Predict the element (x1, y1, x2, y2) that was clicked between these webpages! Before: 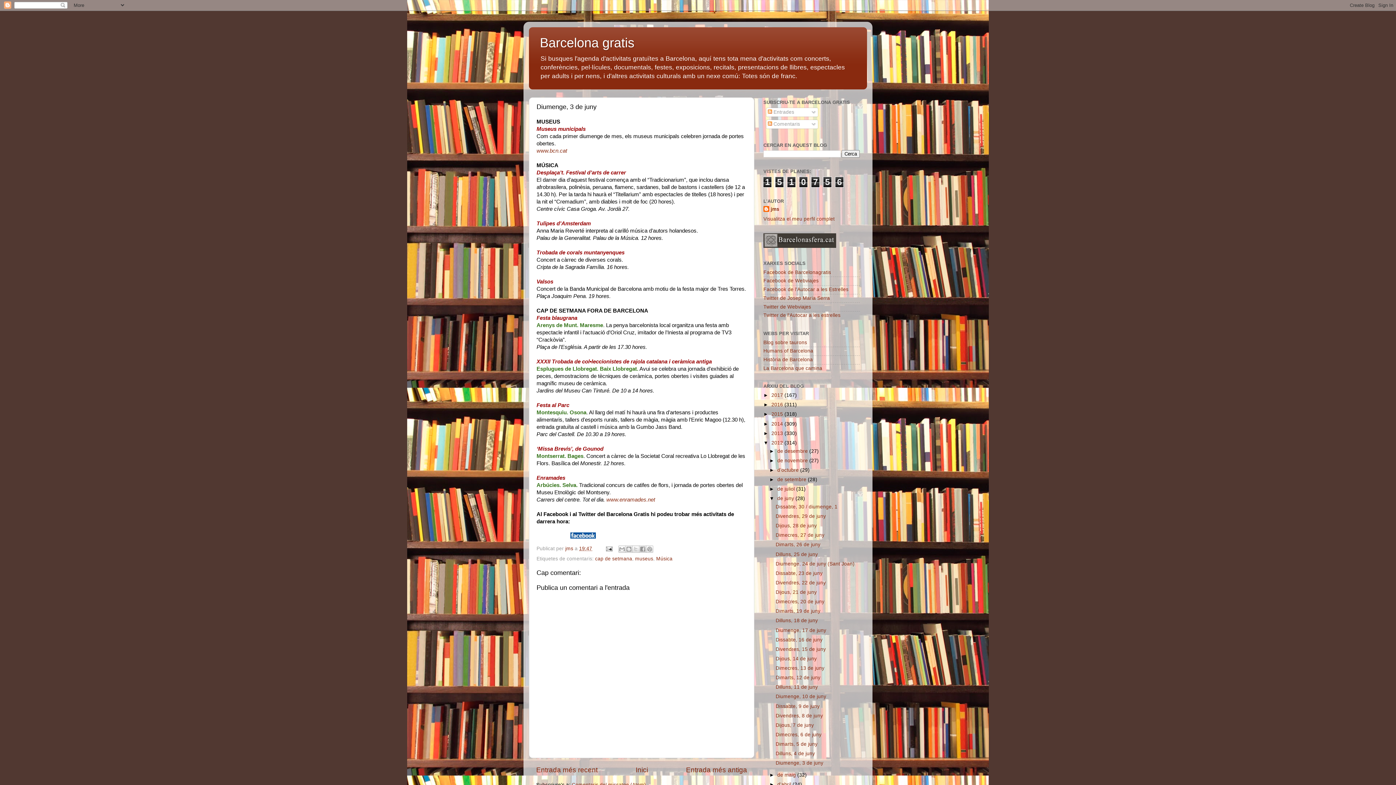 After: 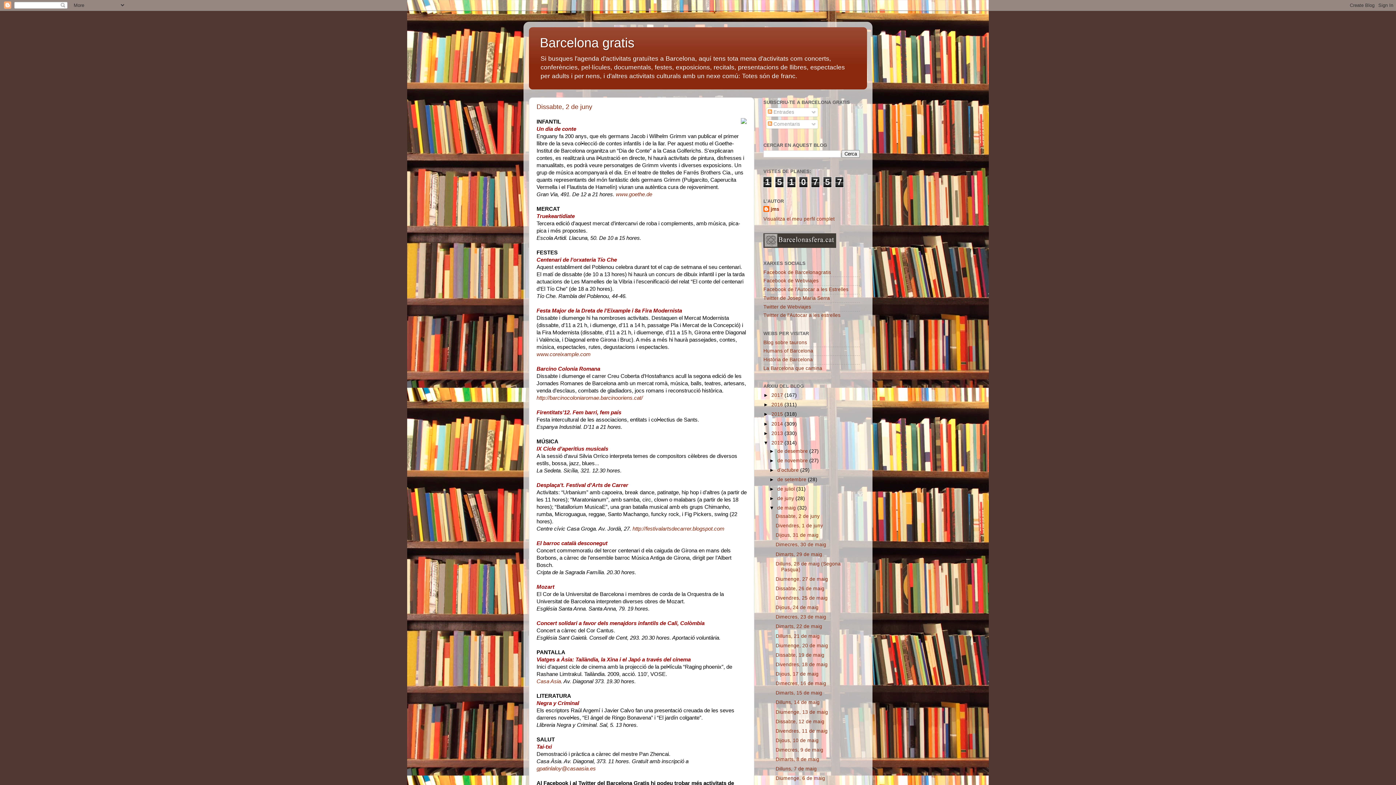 Action: bbox: (777, 772, 797, 778) label: de maig 